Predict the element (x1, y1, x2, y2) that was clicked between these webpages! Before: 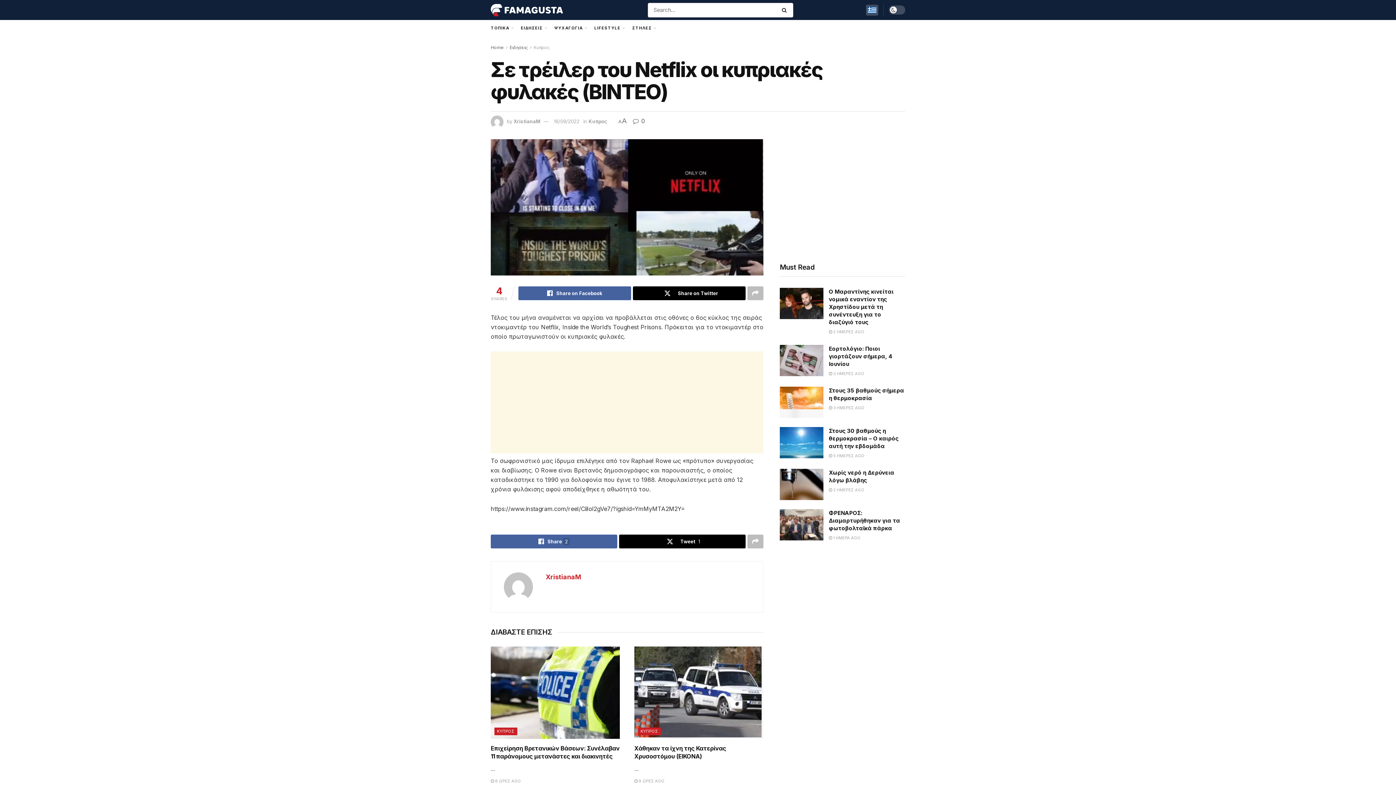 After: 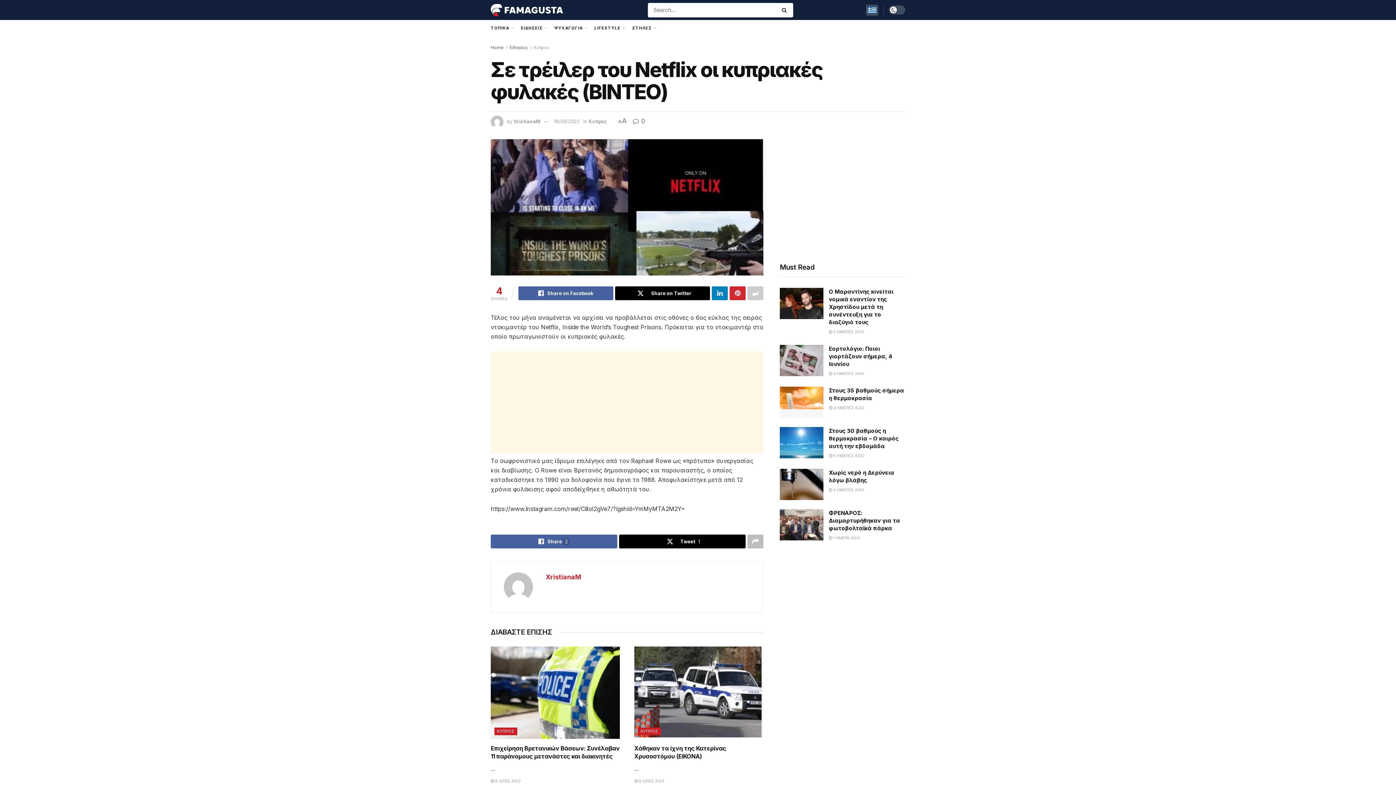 Action: label: Share on another social media platform bbox: (747, 286, 763, 300)